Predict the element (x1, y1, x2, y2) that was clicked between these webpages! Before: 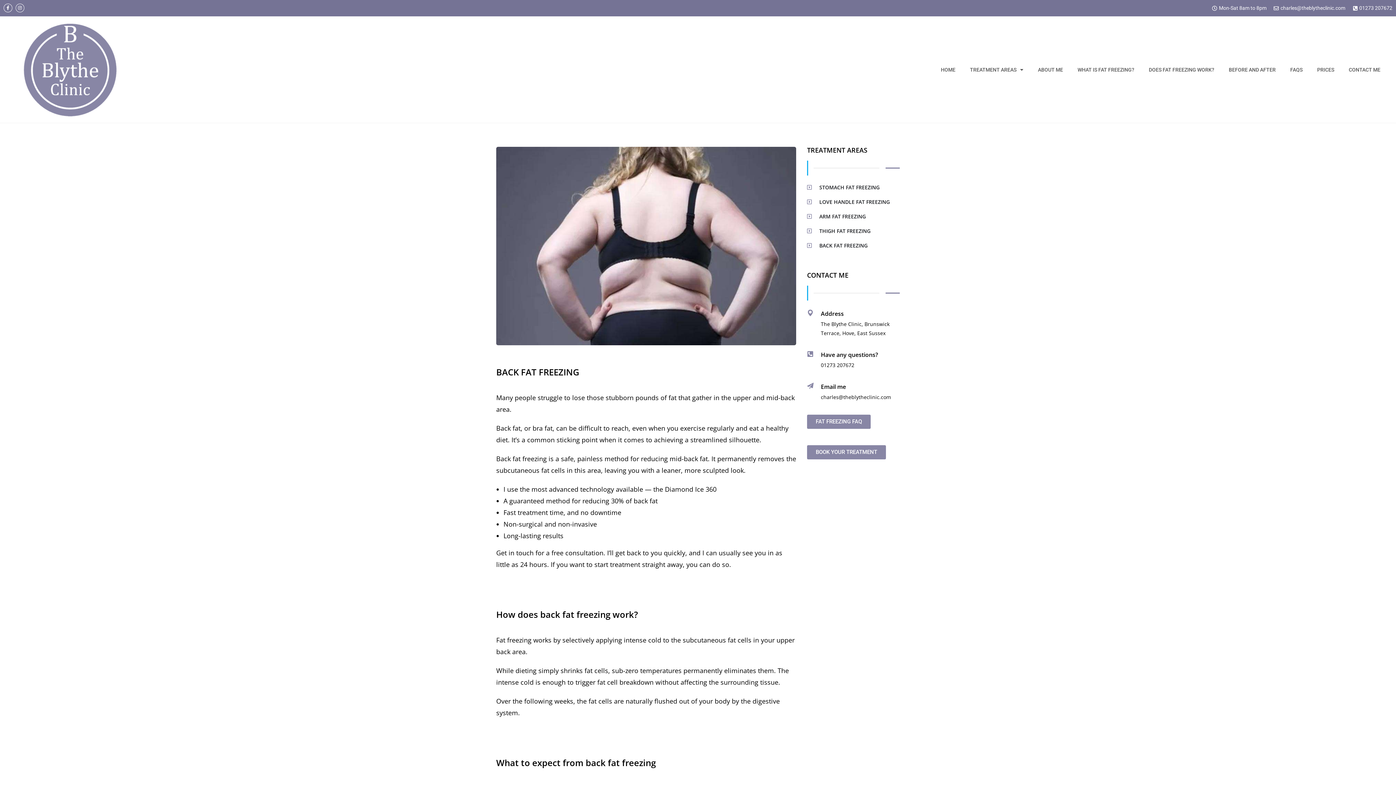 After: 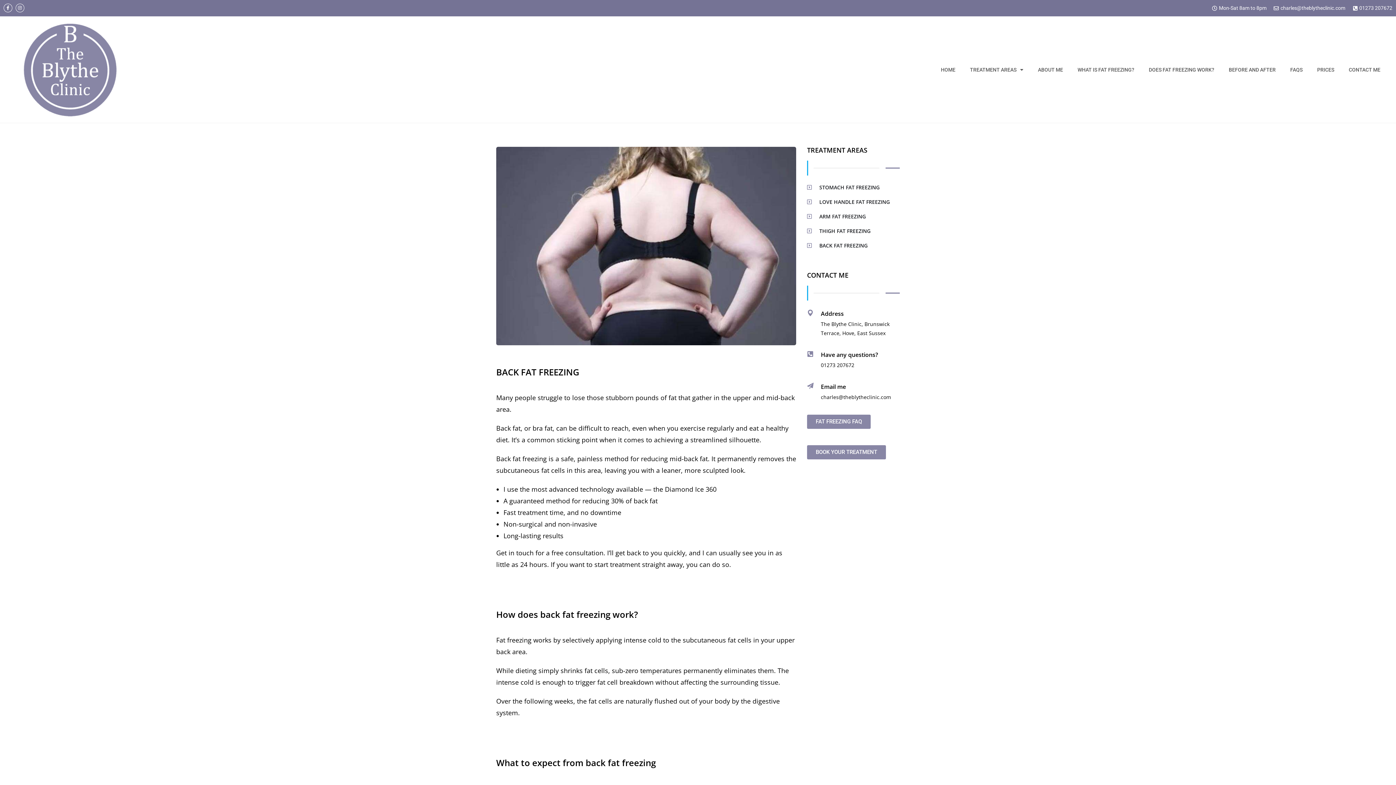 Action: label: Have any questions? bbox: (821, 350, 878, 358)